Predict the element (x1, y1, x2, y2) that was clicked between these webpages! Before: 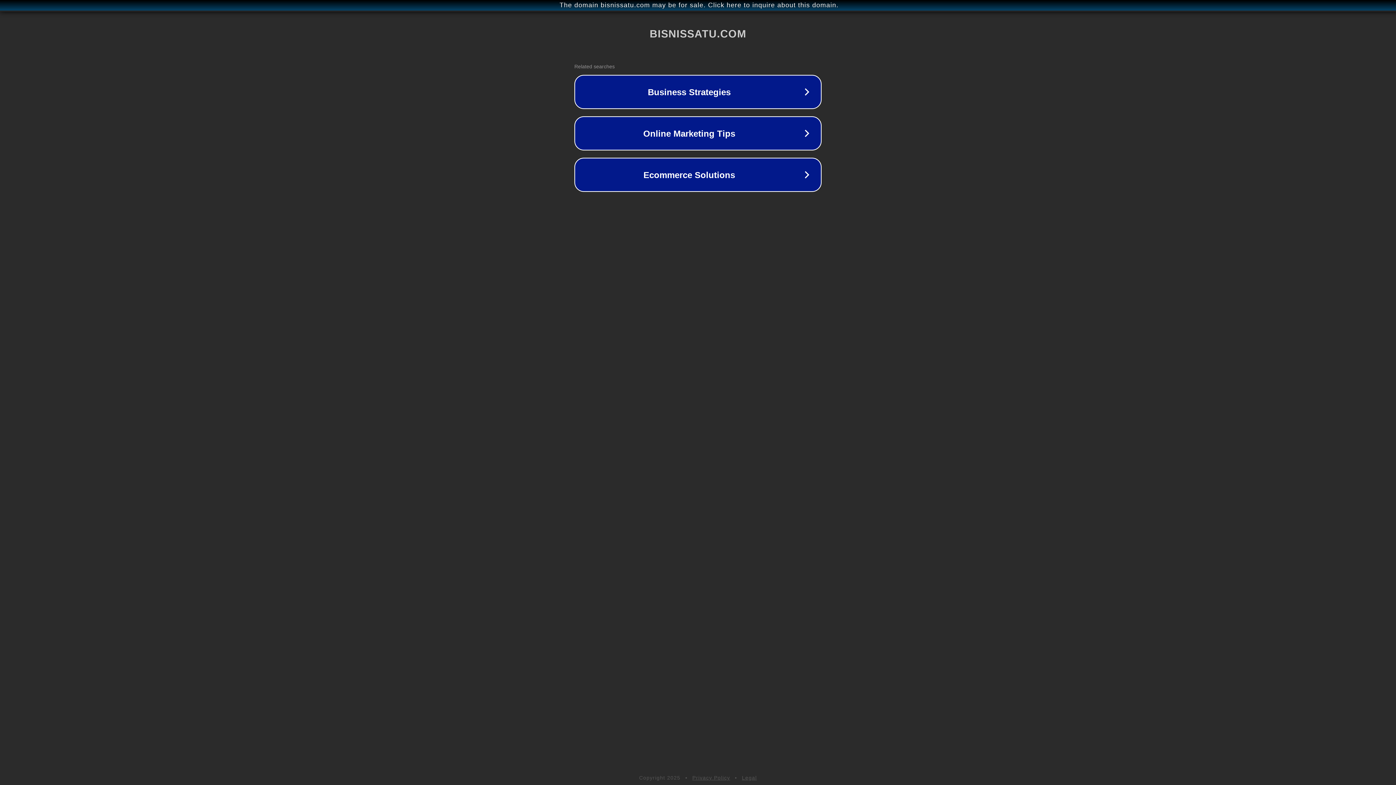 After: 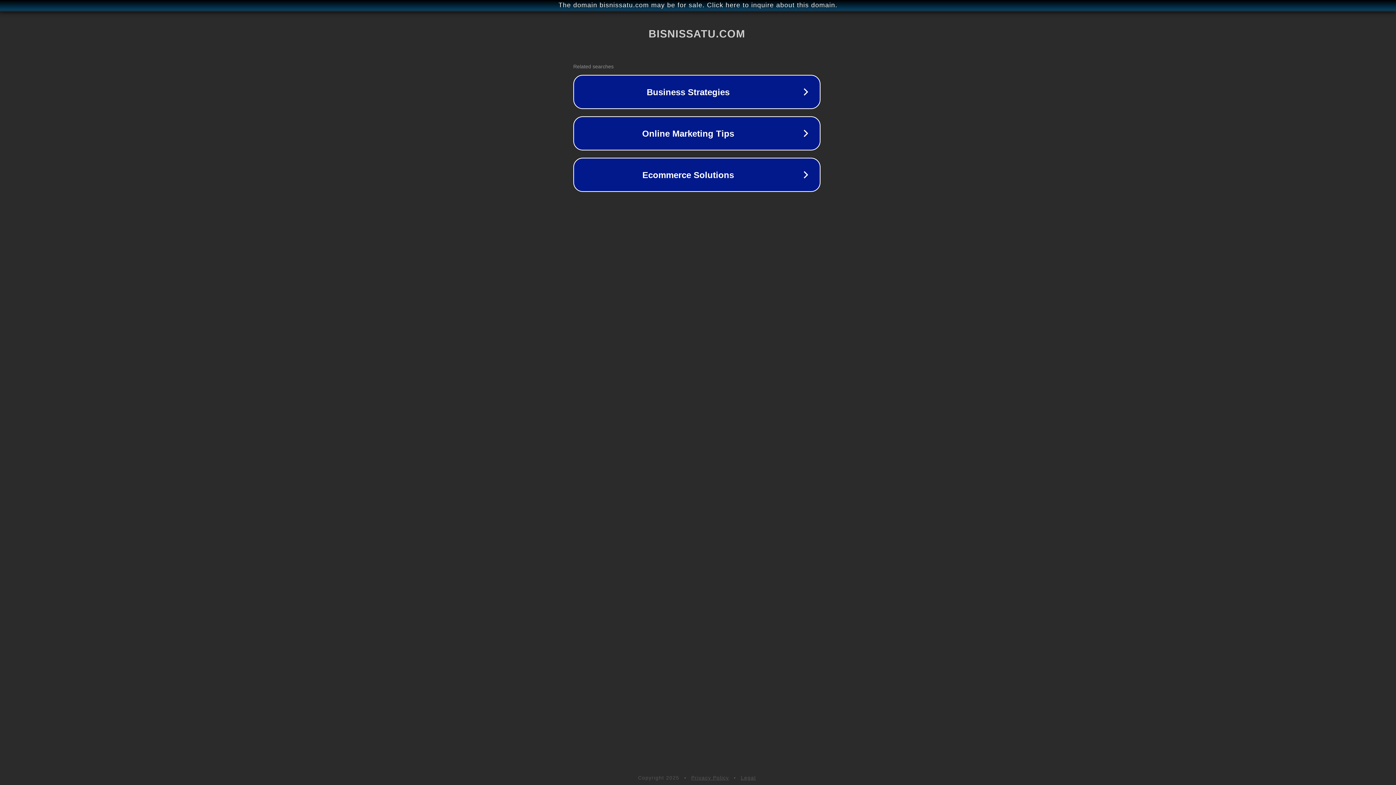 Action: bbox: (1, 1, 1397, 9) label: The domain bisnissatu.com may be for sale. Click here to inquire about this domain.